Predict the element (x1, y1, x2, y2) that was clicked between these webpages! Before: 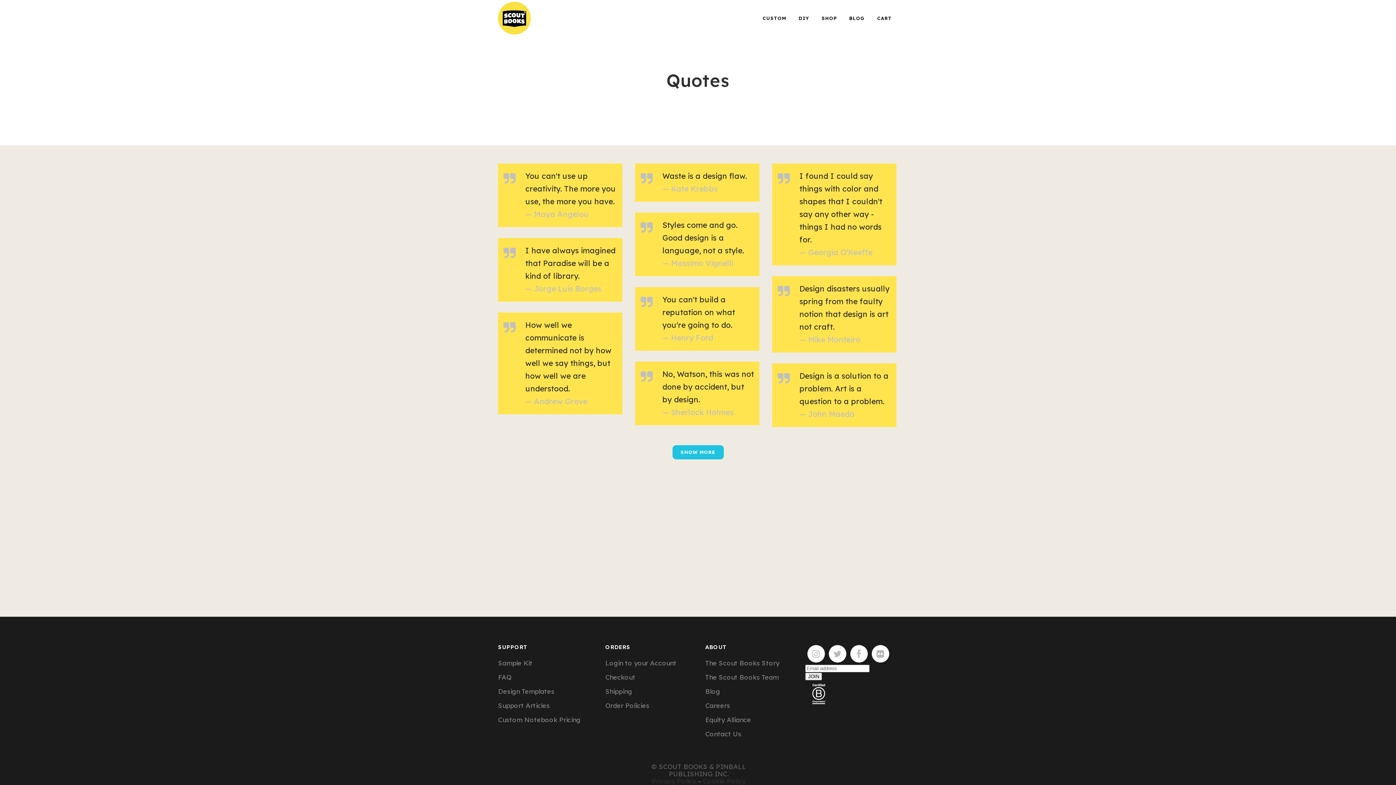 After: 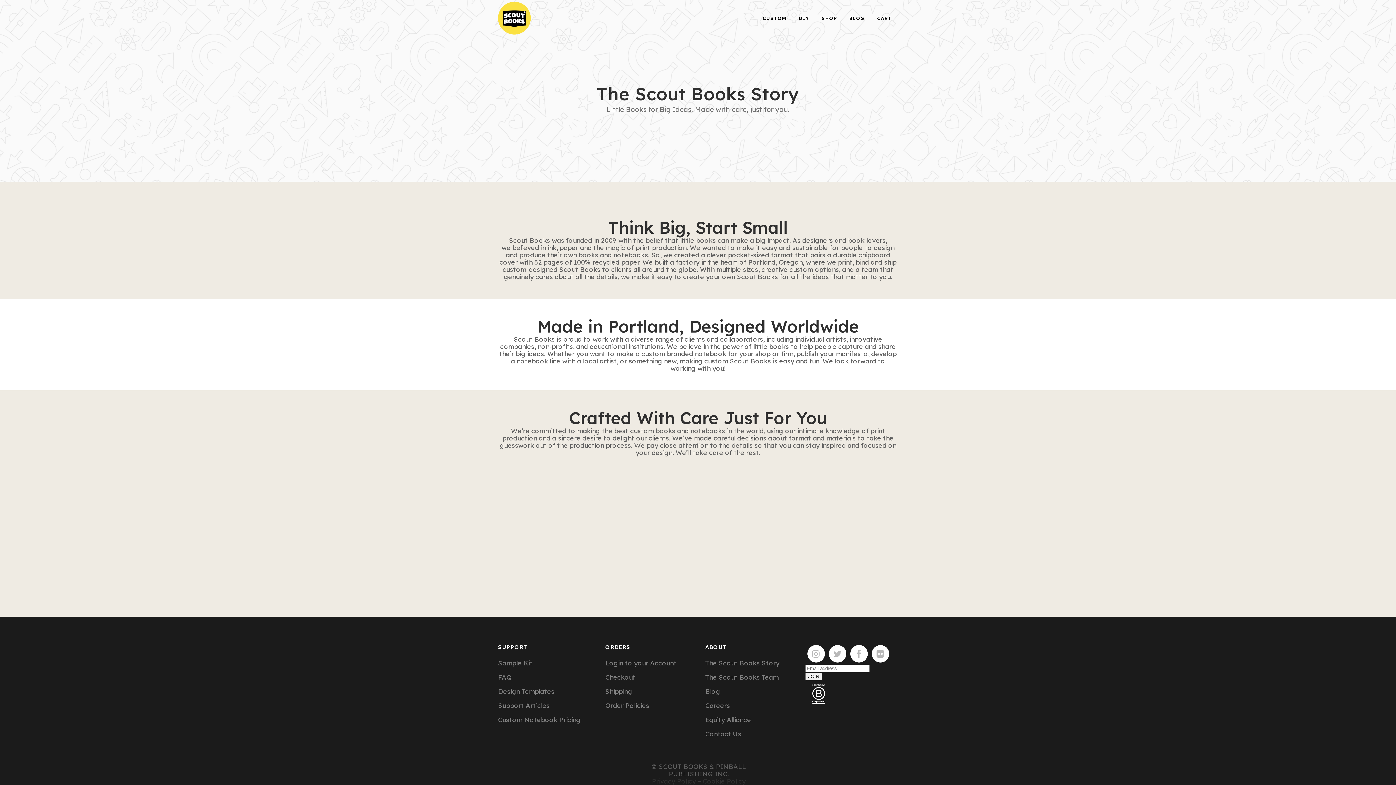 Action: label: The Scout Books Story bbox: (705, 659, 796, 667)